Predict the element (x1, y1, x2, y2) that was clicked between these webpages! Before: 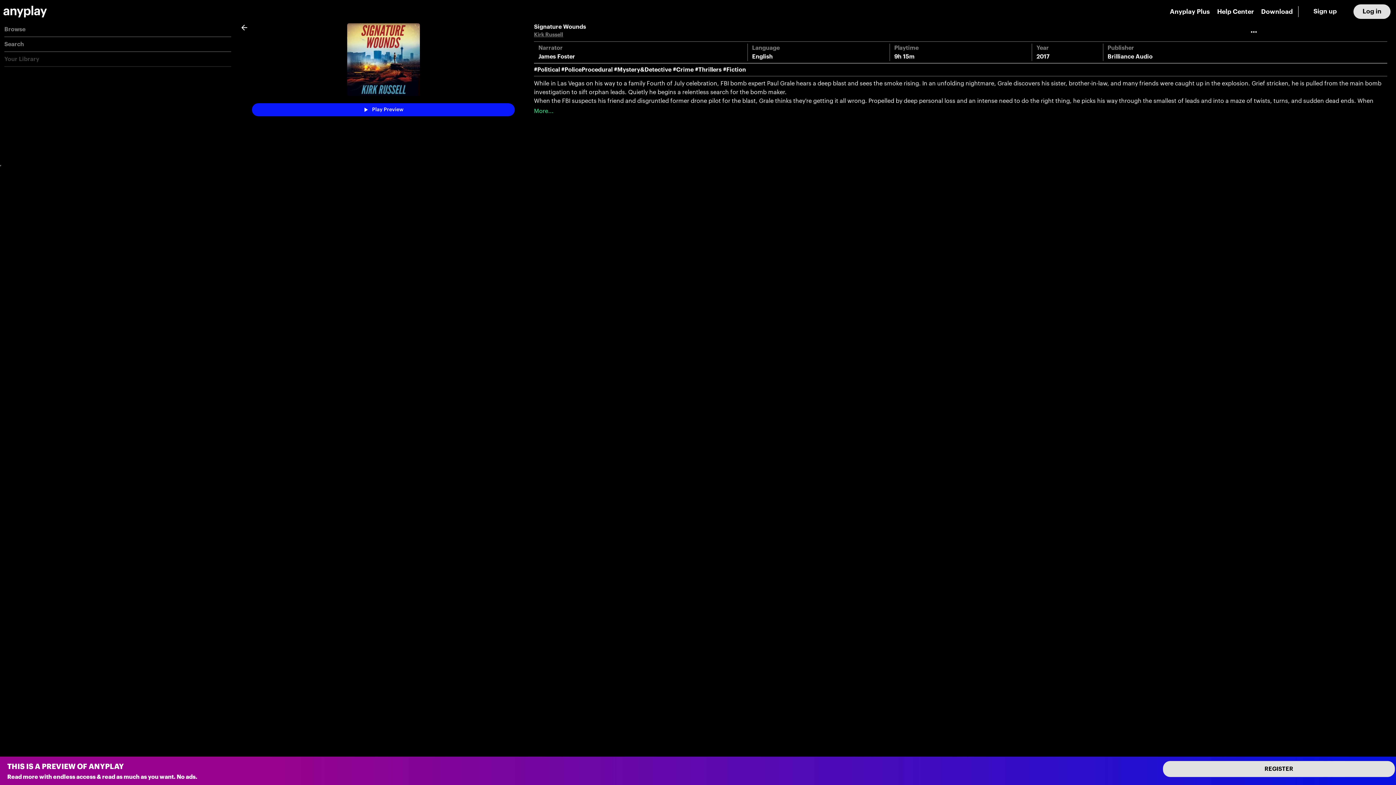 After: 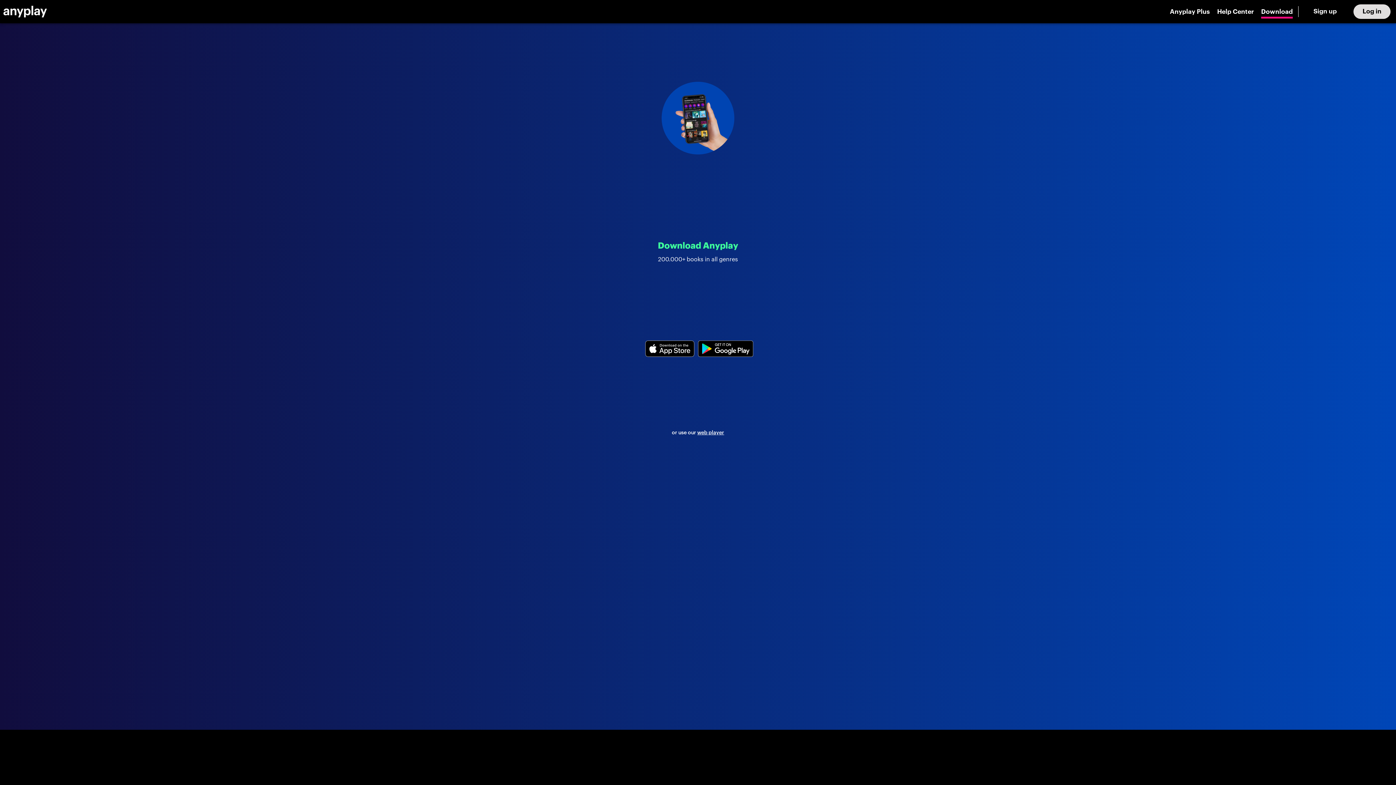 Action: bbox: (1257, 7, 1296, 16) label: Download